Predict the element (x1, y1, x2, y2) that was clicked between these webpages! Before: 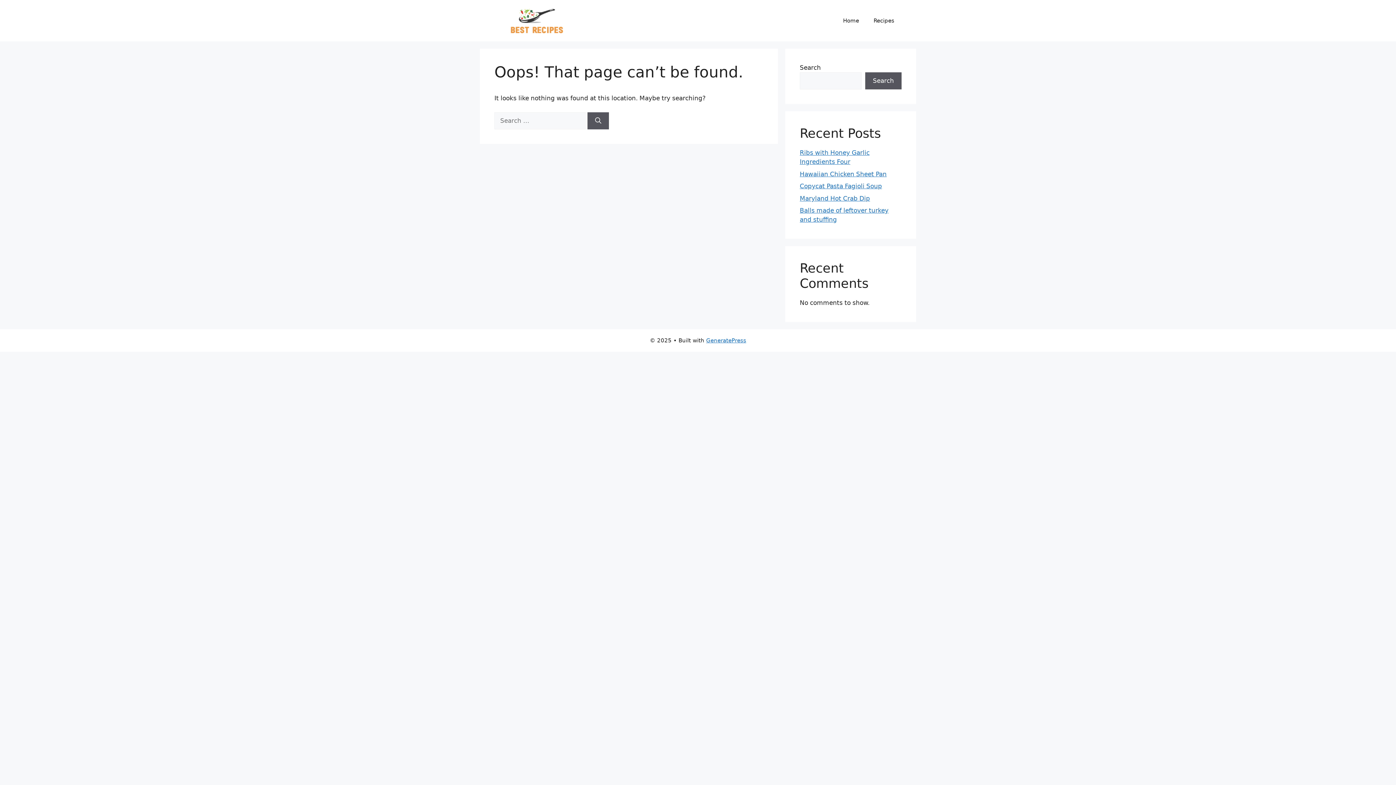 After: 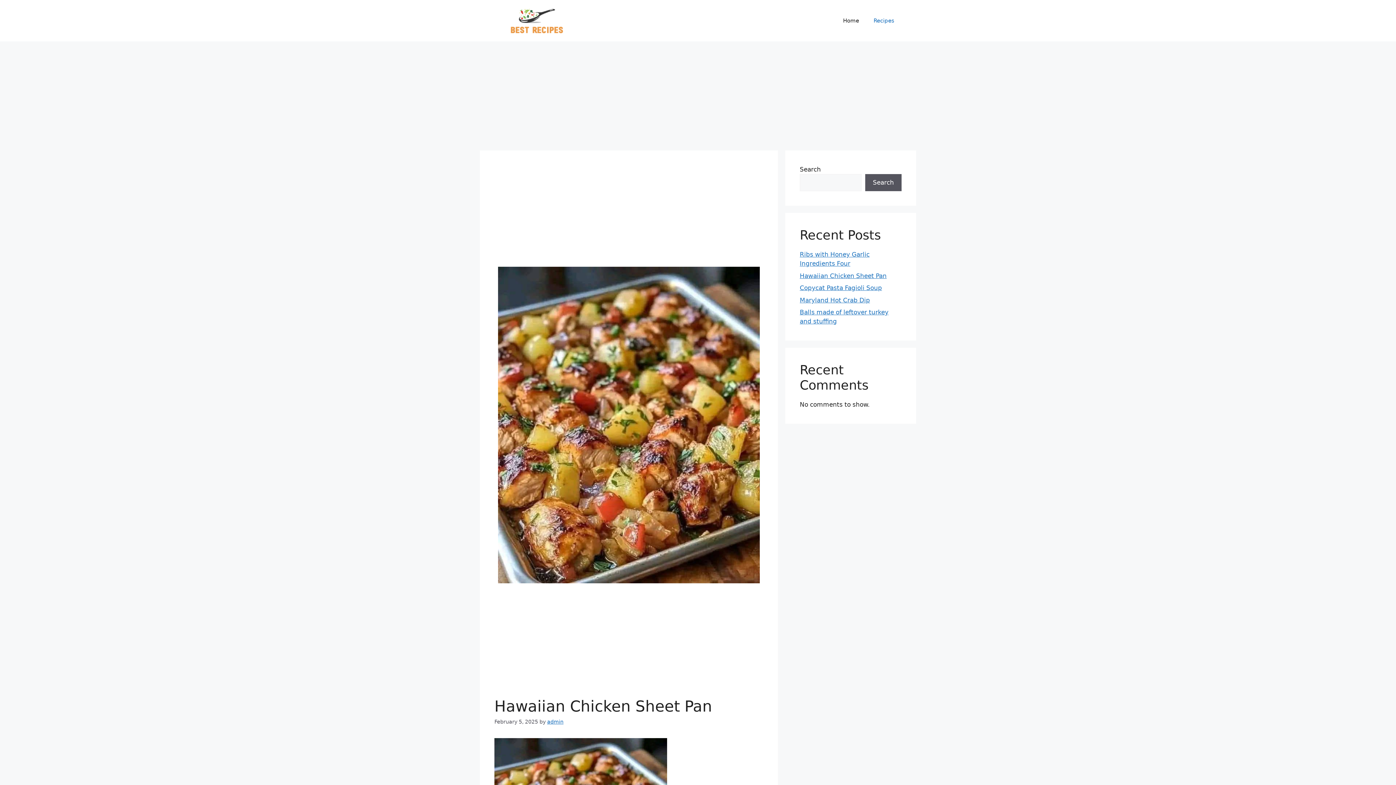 Action: label: Hawaiian Chicken Sheet Pan bbox: (800, 170, 886, 177)